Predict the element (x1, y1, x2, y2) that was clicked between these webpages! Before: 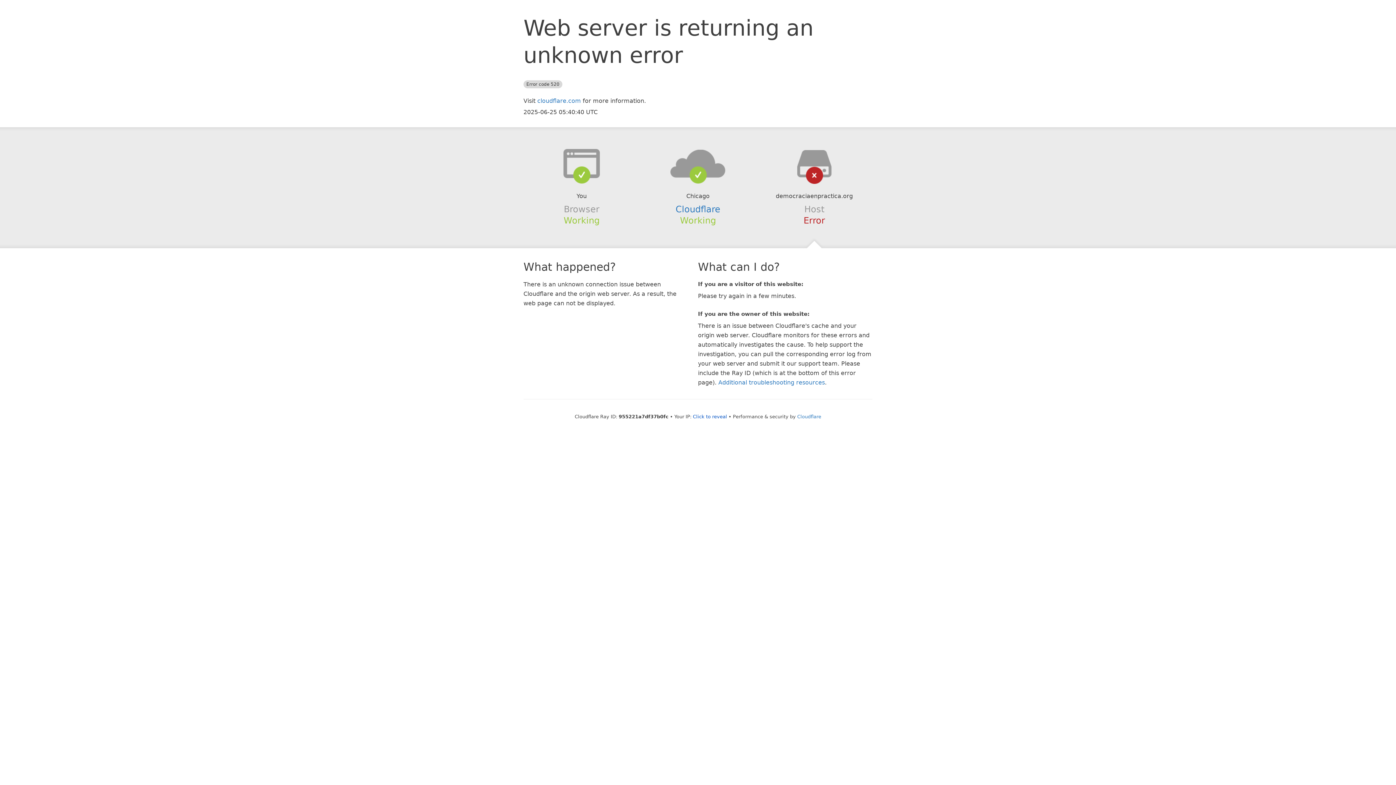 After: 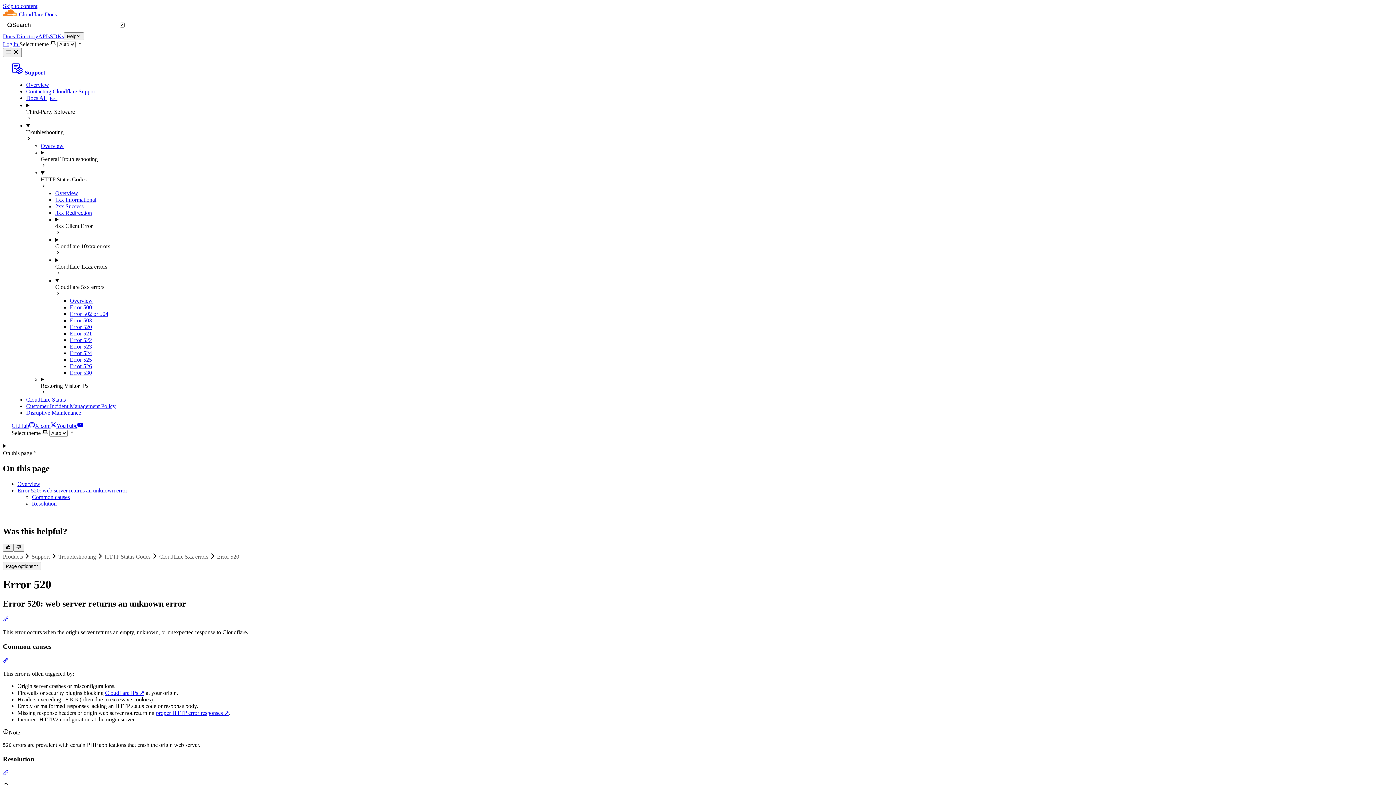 Action: label: Additional troubleshooting resources bbox: (718, 379, 825, 386)